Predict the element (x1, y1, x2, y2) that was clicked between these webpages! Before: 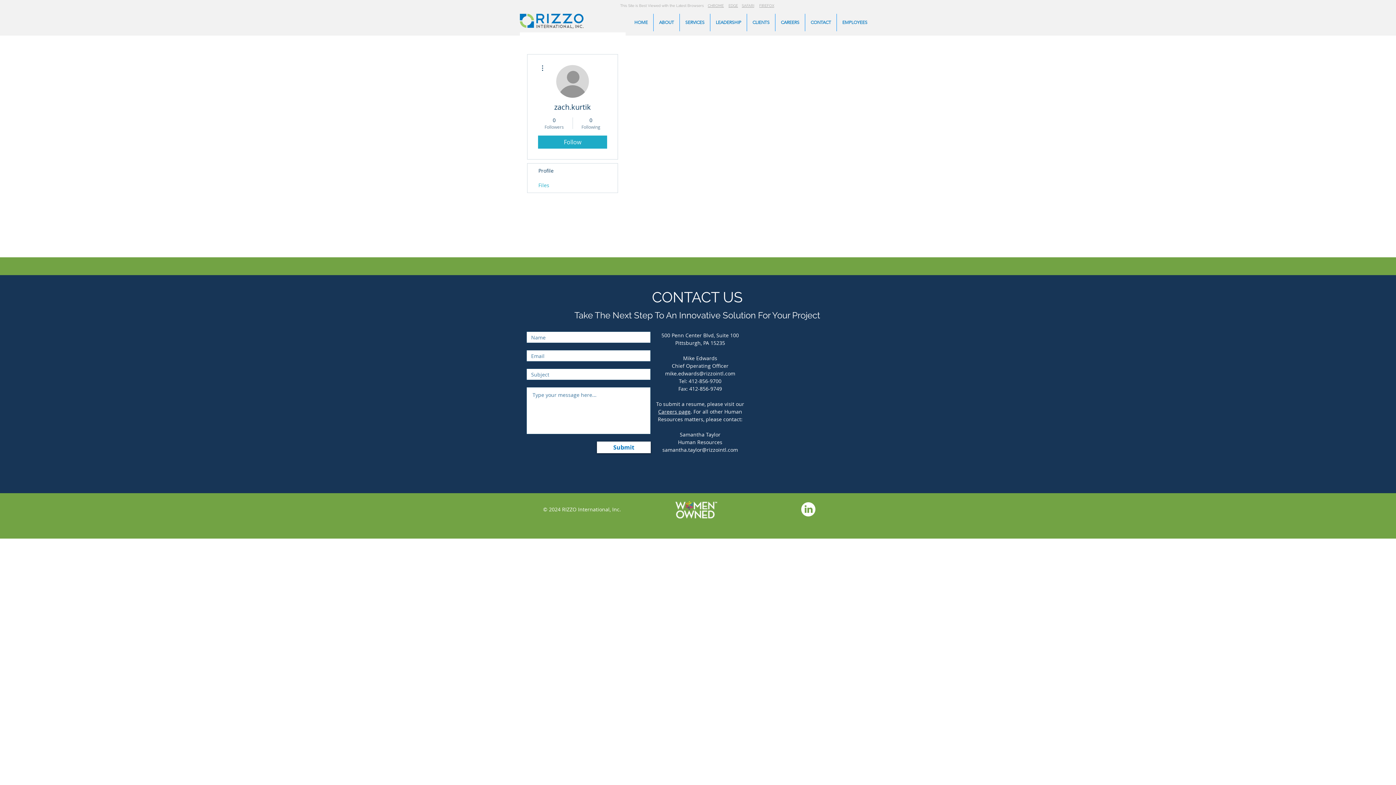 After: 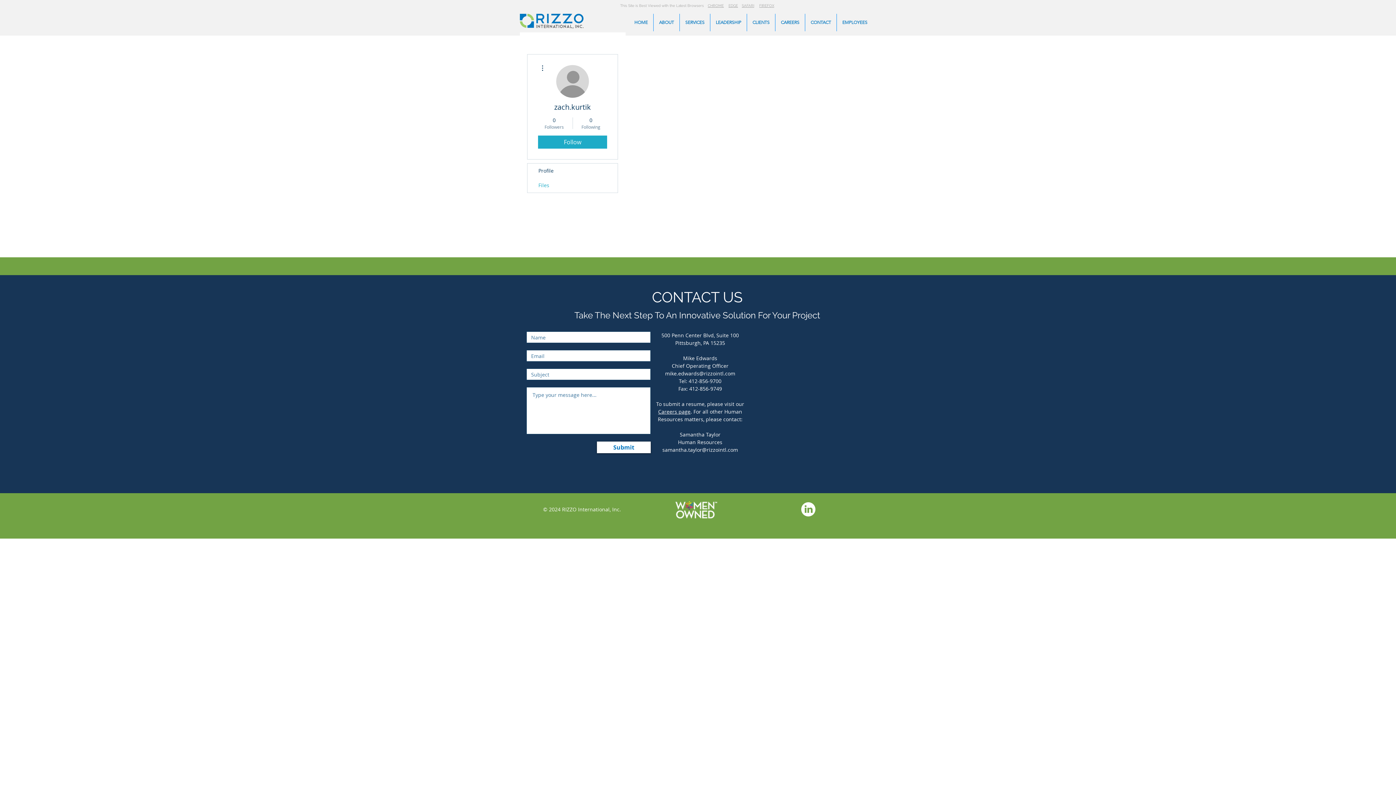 Action: bbox: (801, 502, 815, 516) label: RIZZO Intl LinkenIn